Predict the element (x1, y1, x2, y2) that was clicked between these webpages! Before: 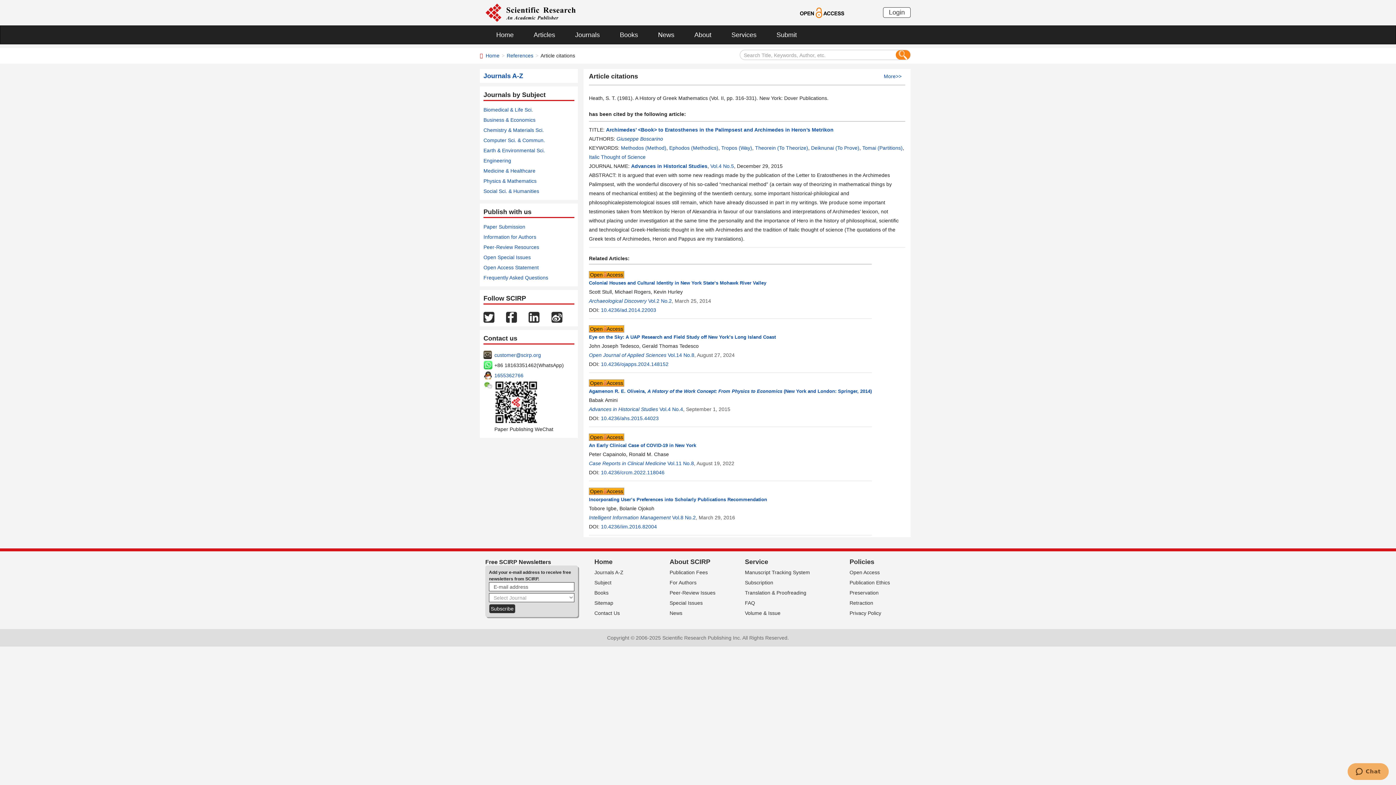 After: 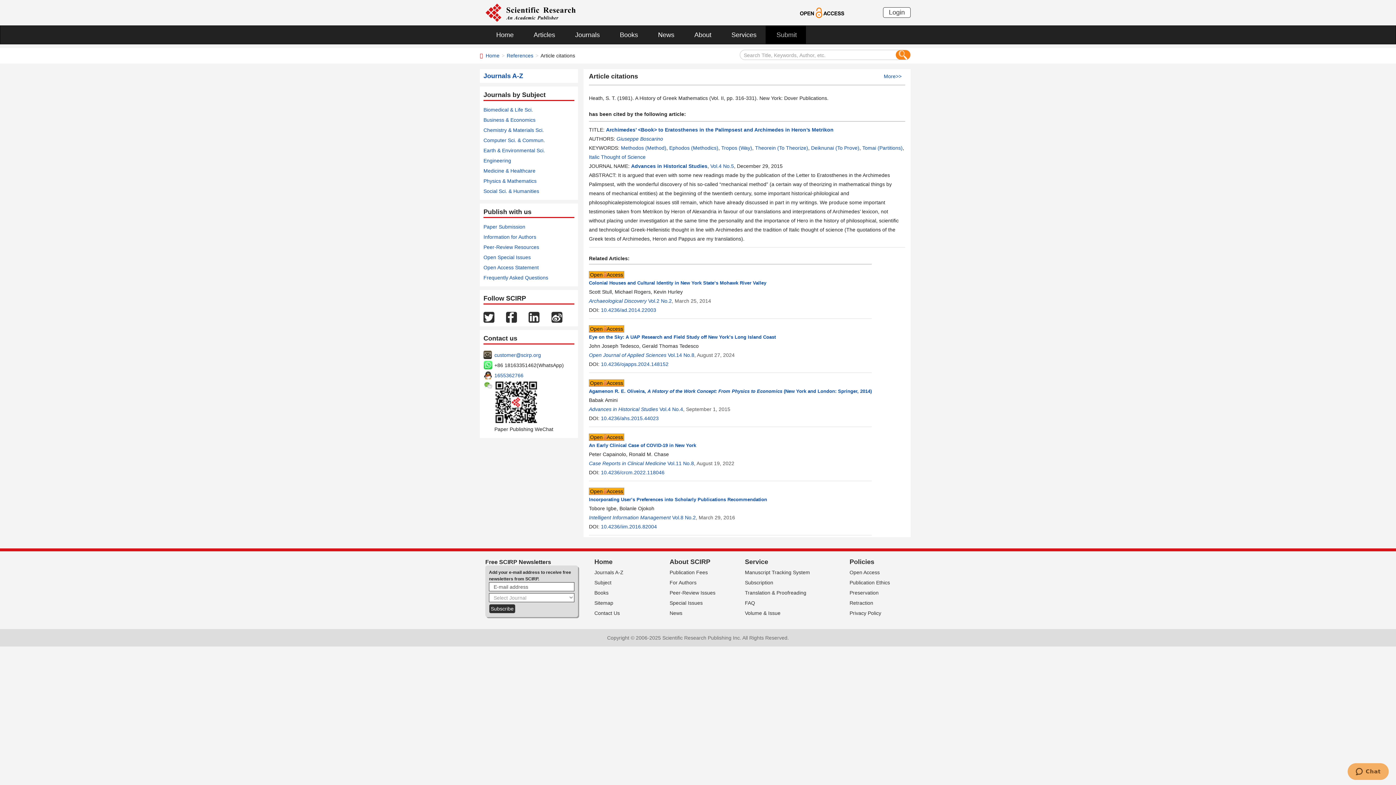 Action: bbox: (765, 25, 806, 44) label: Submit